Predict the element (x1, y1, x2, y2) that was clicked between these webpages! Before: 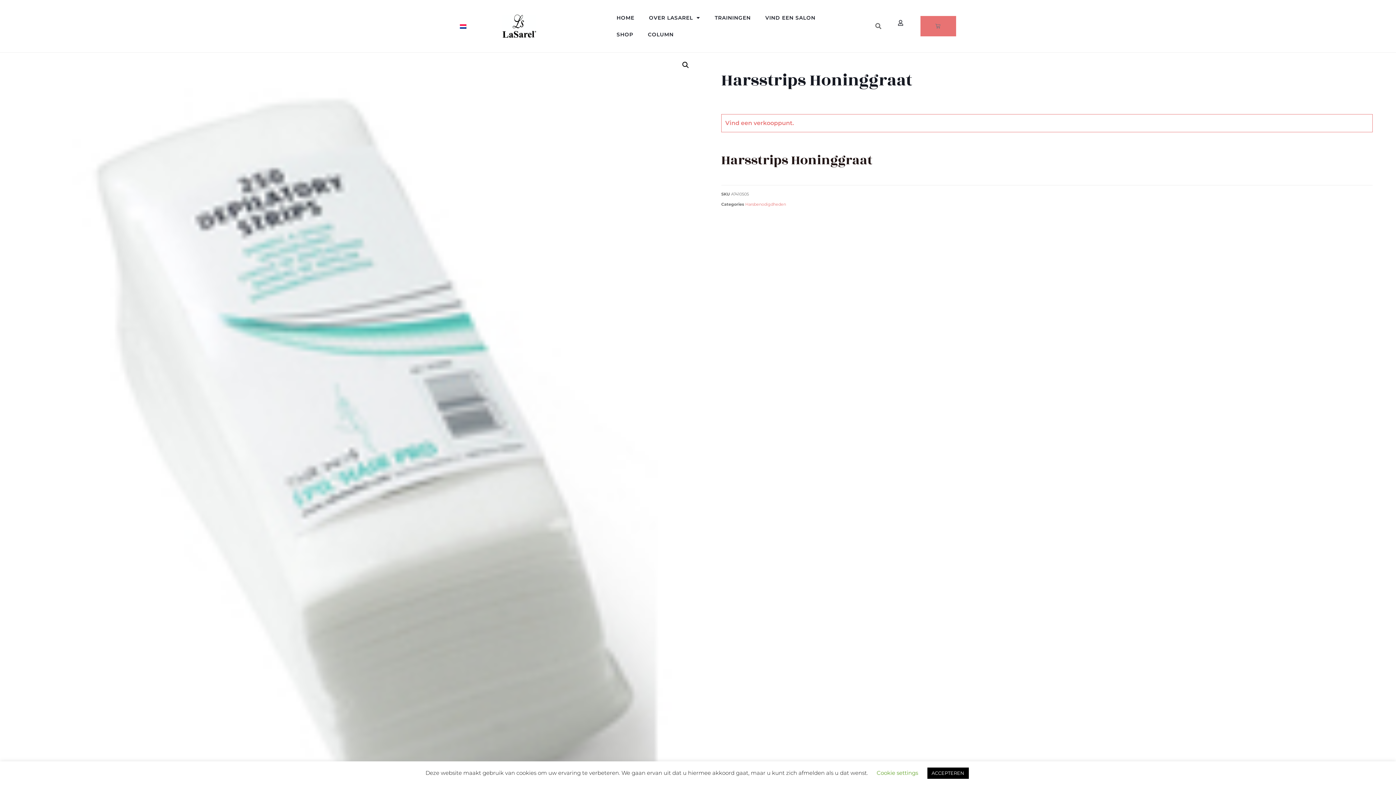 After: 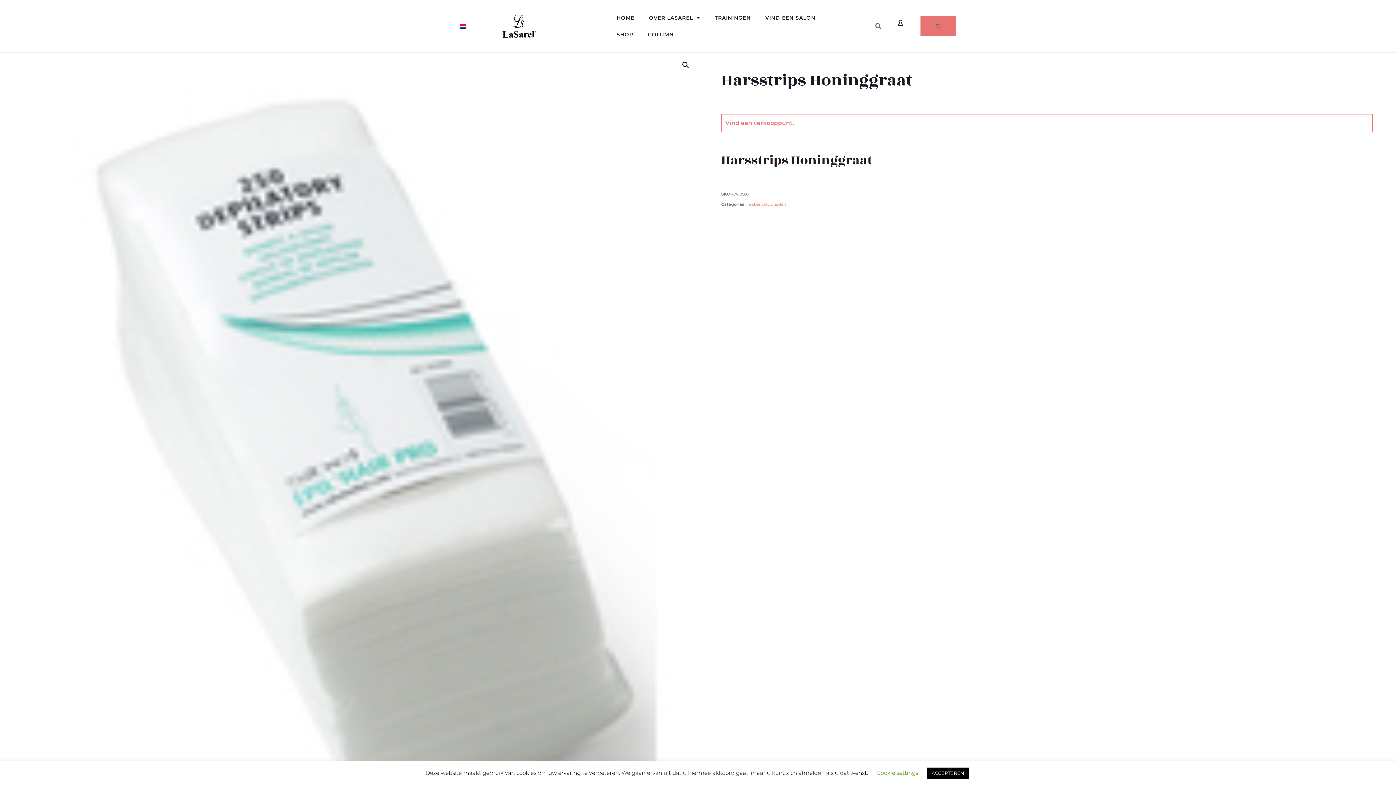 Action: bbox: (456, 21, 470, 31)